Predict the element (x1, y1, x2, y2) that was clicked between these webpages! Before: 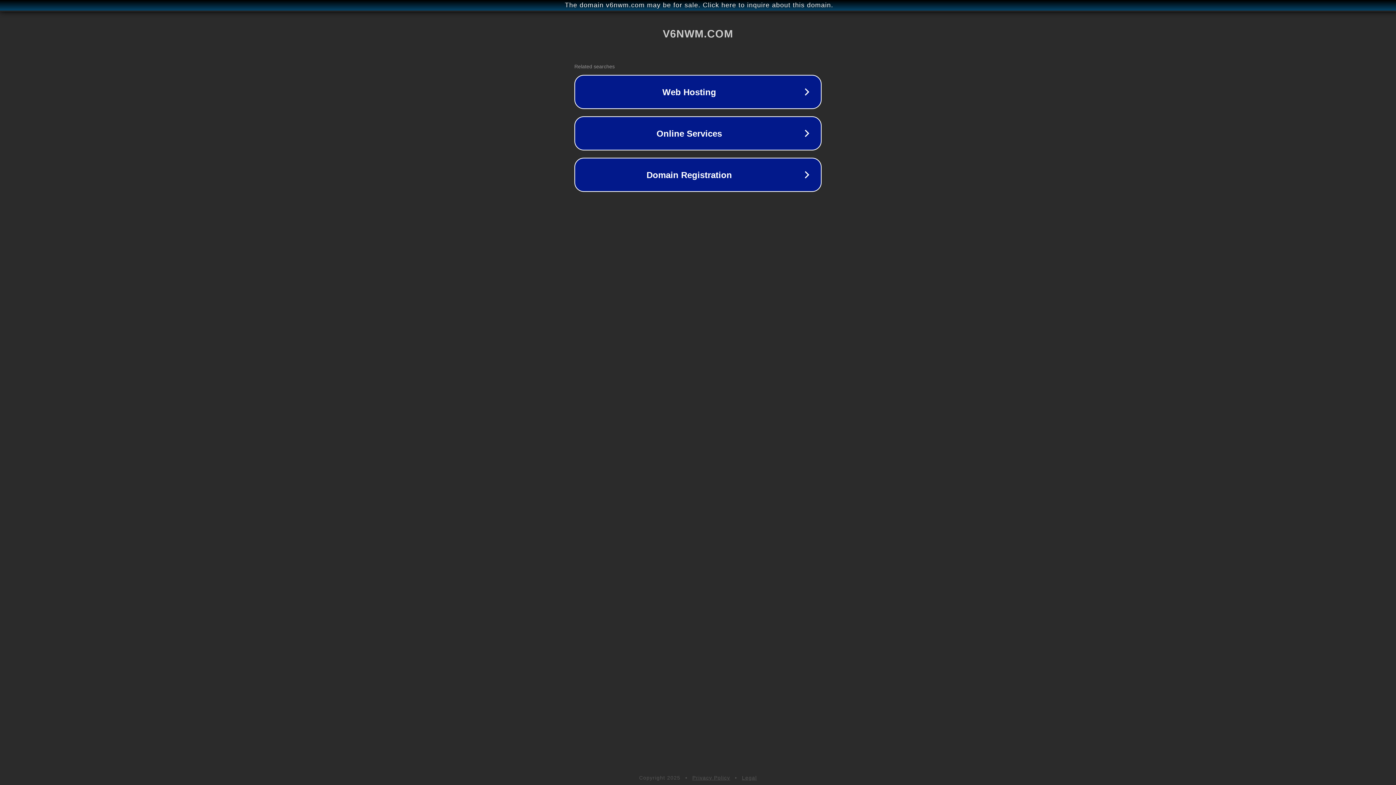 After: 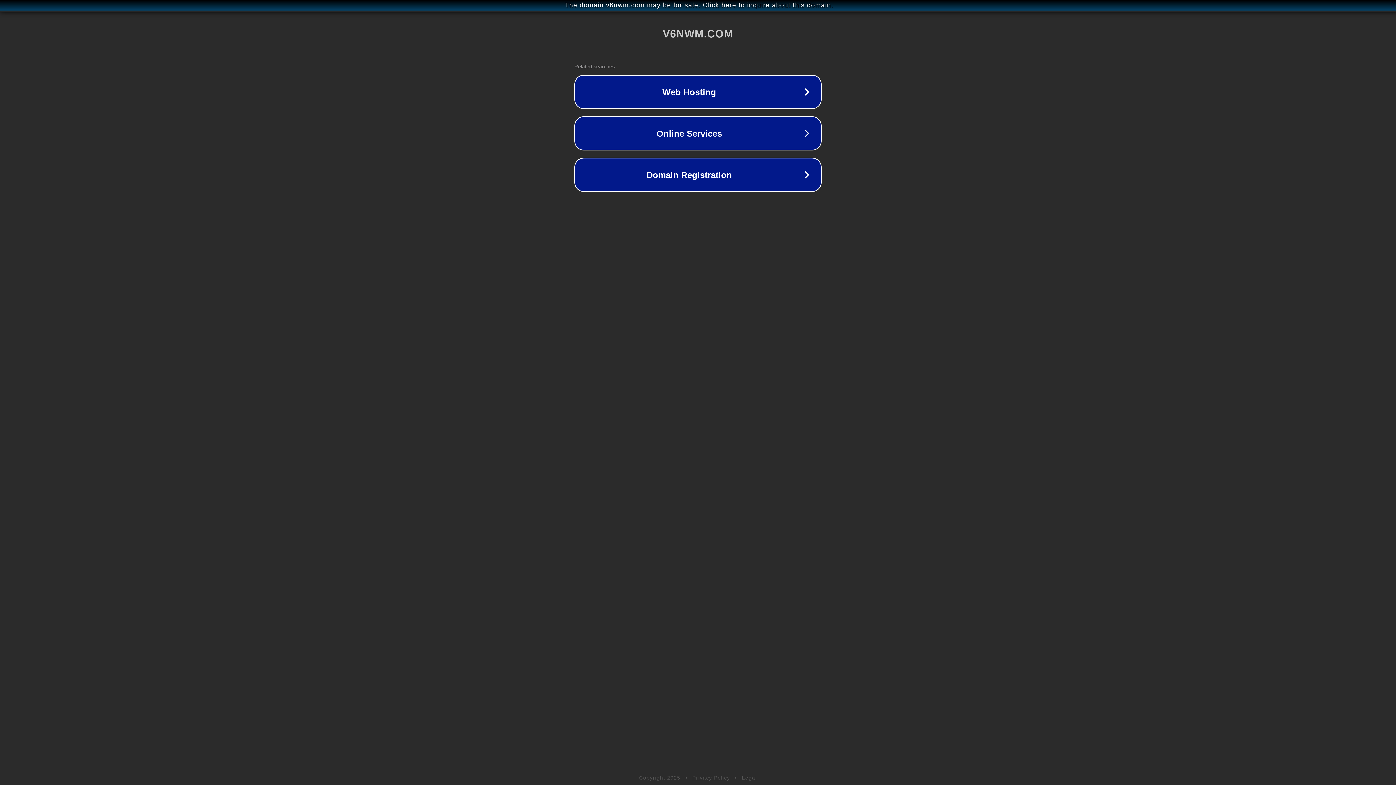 Action: label: Privacy Policy bbox: (692, 775, 730, 781)